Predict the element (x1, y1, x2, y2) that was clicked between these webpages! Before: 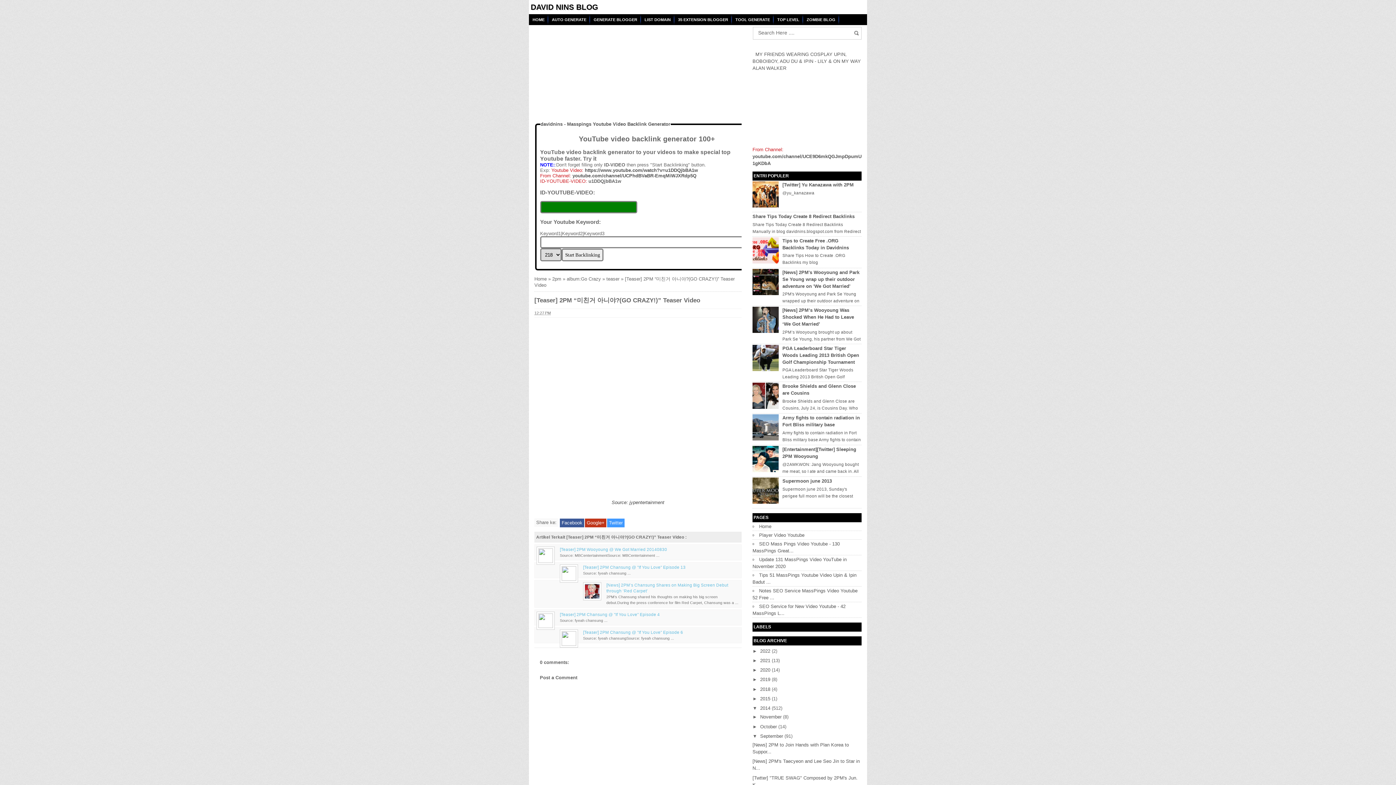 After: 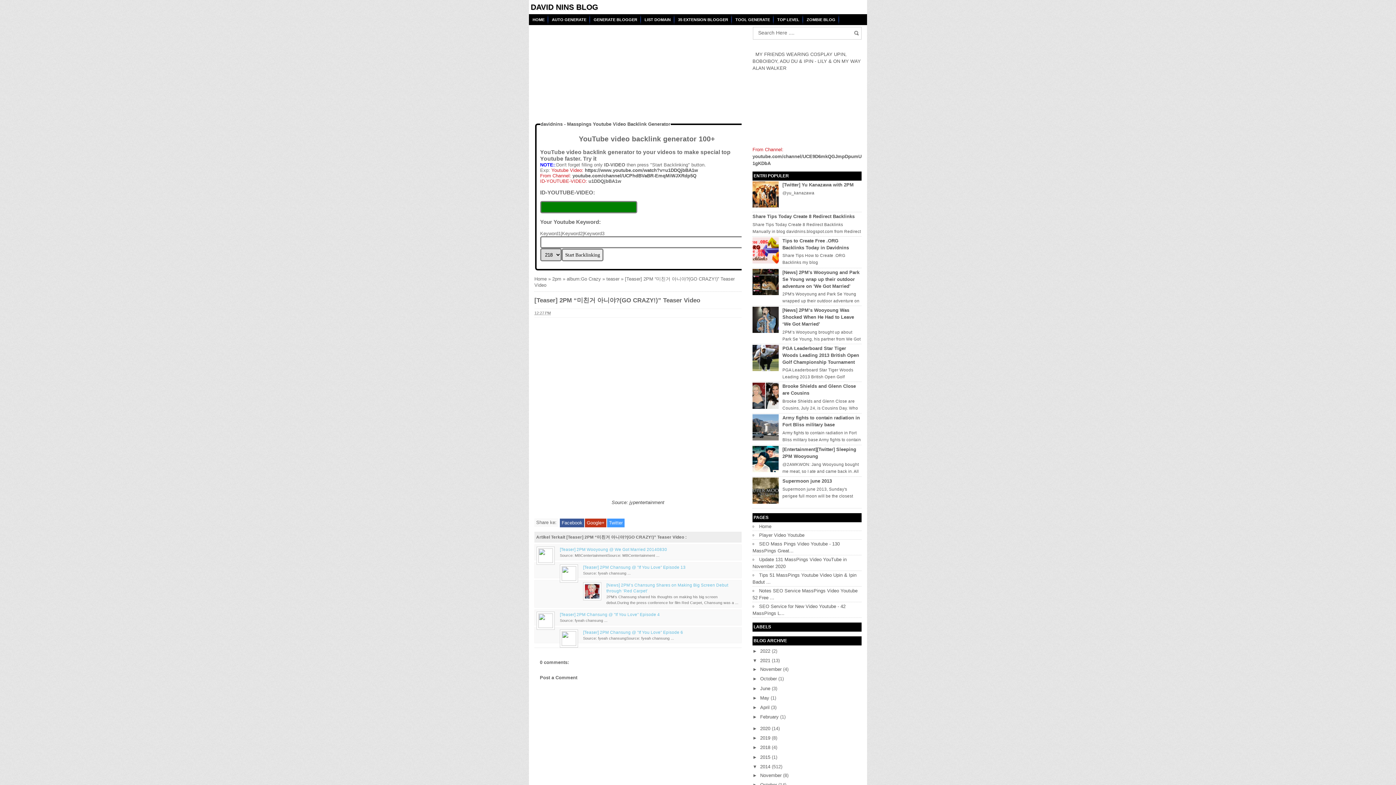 Action: label: ►   bbox: (752, 658, 760, 663)